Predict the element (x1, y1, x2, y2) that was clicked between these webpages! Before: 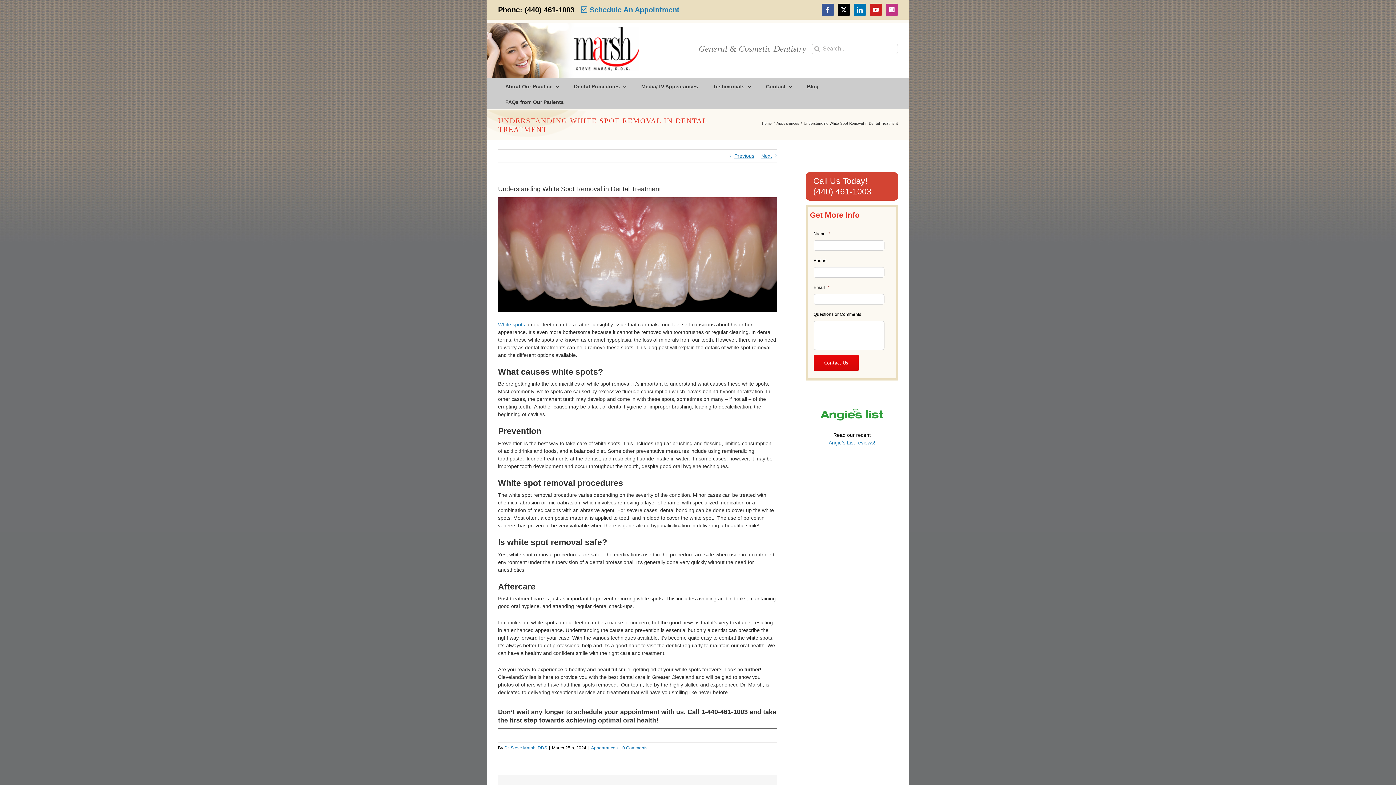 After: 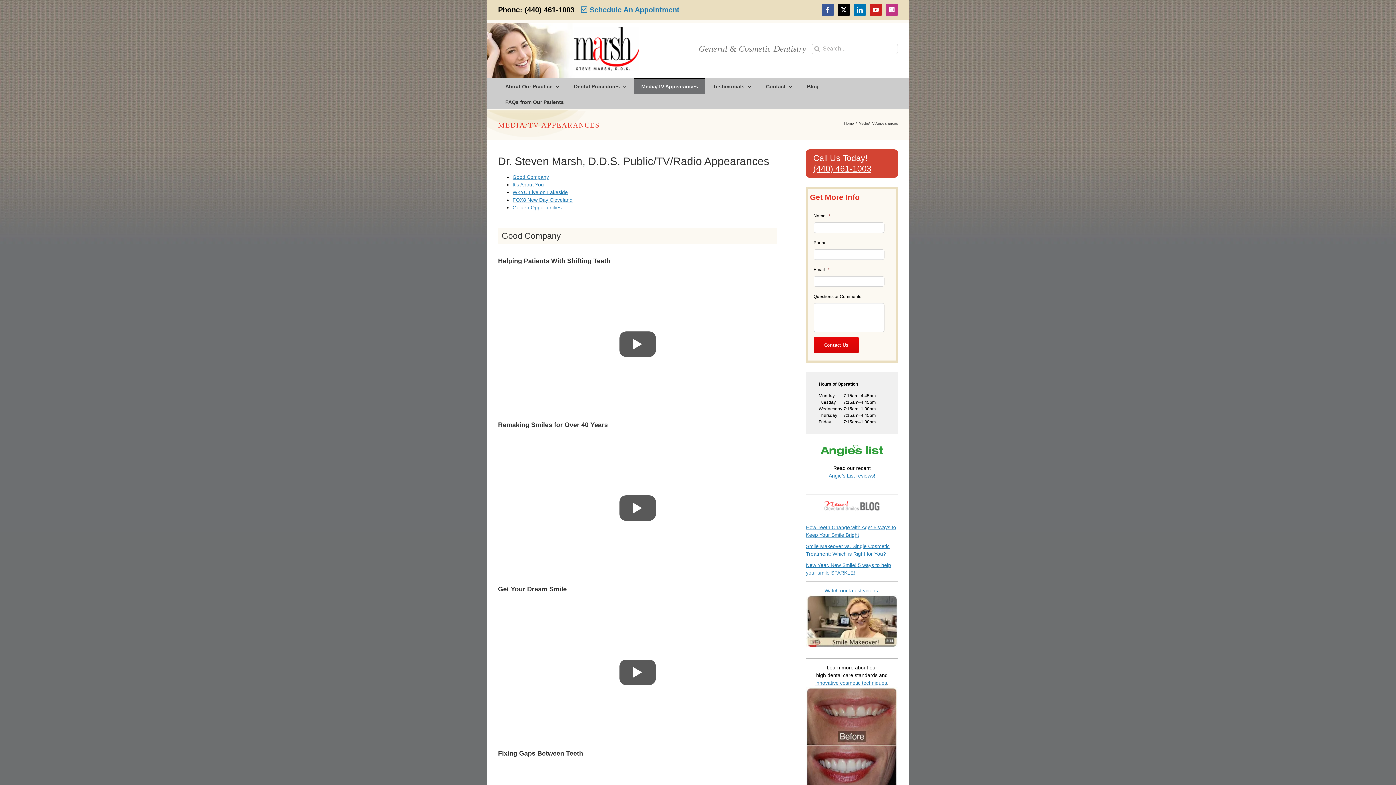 Action: bbox: (634, 78, 705, 93) label: Media/TV Appearances